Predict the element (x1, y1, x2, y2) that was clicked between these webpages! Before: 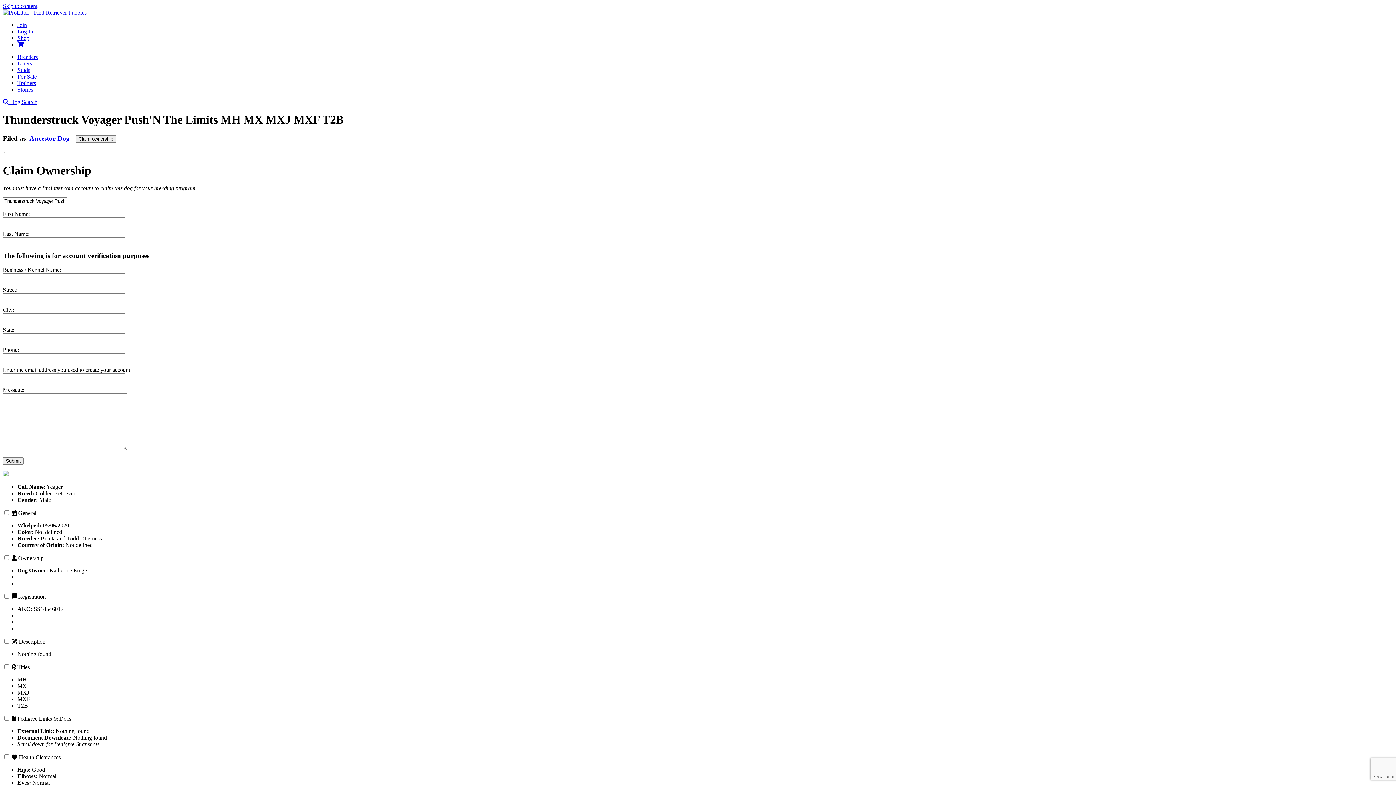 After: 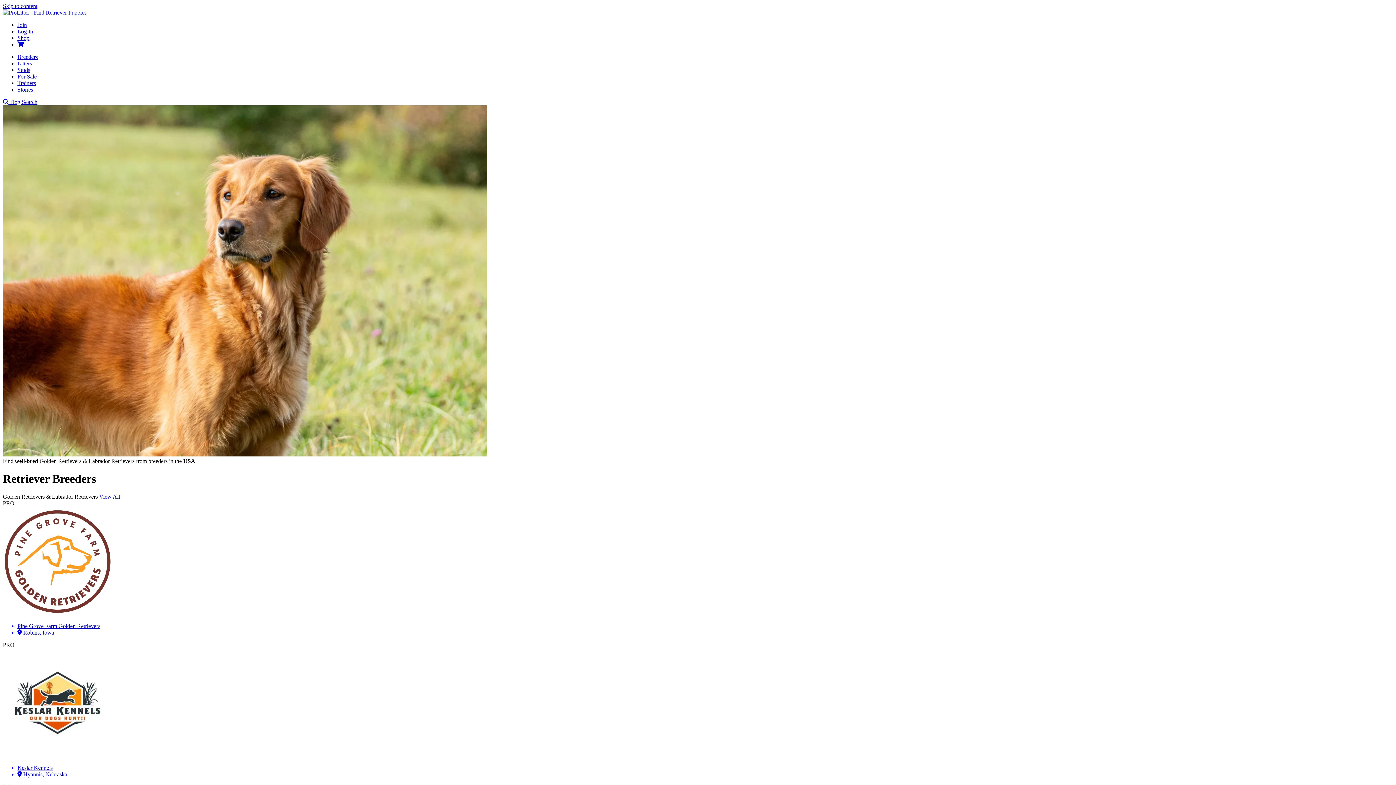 Action: bbox: (2, 9, 86, 15)